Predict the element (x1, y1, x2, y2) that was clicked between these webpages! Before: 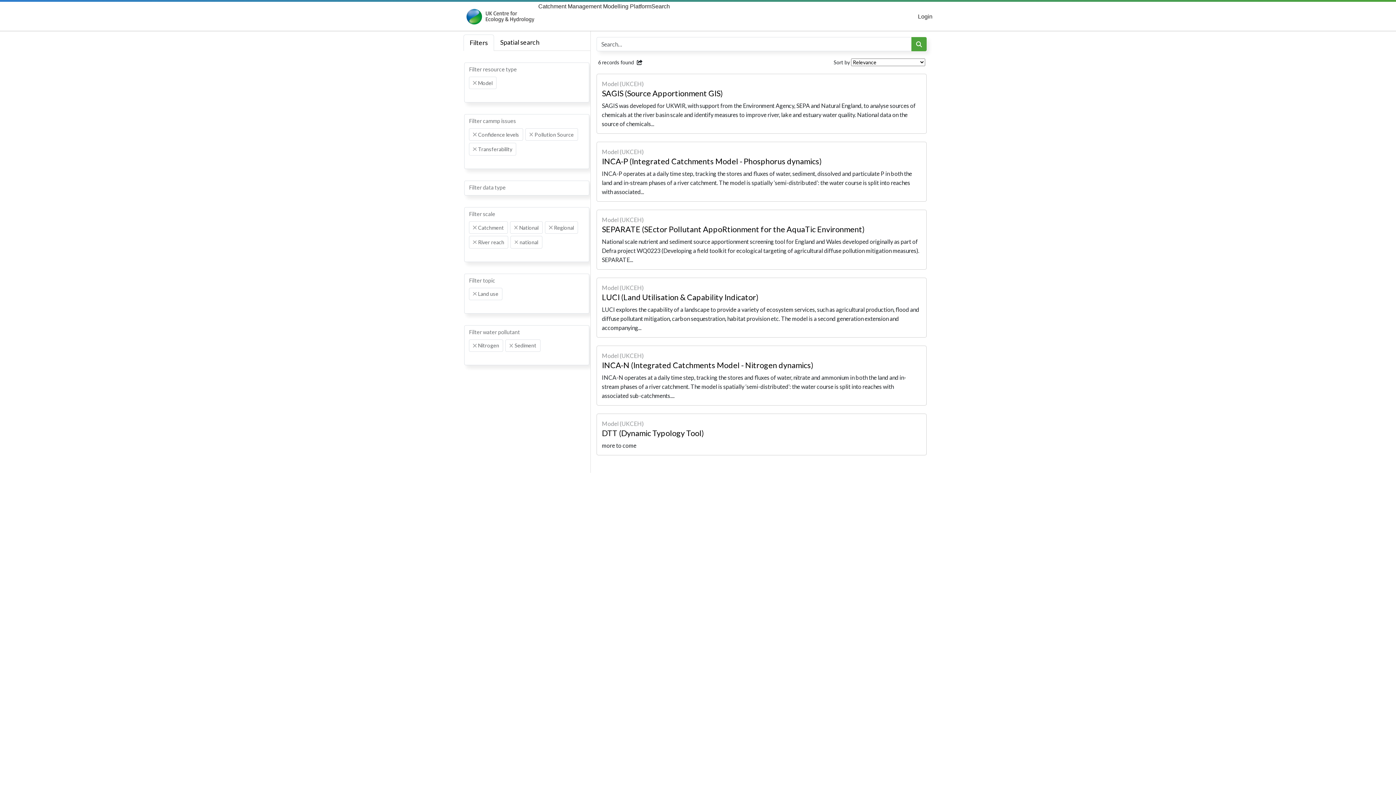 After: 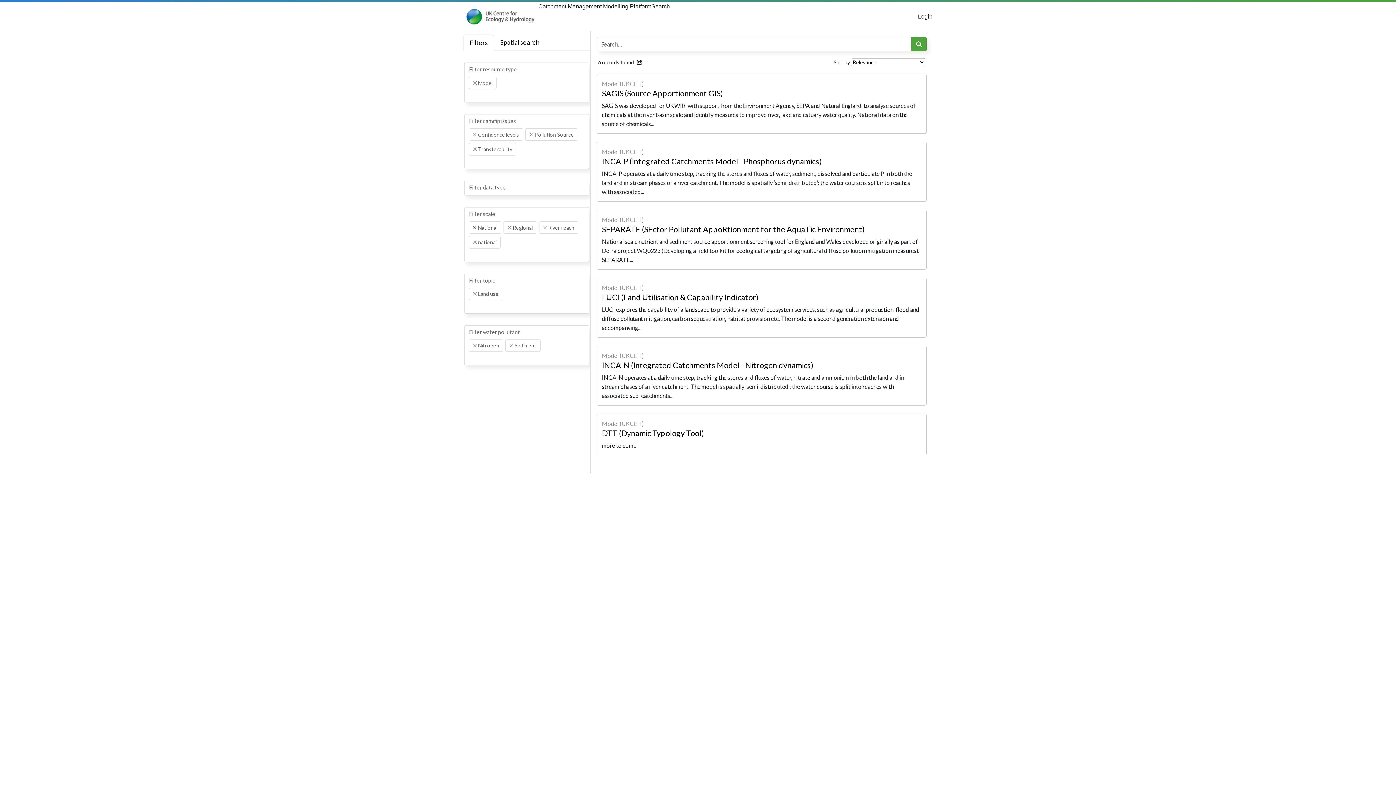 Action: label: Remove item bbox: (473, 225, 476, 229)